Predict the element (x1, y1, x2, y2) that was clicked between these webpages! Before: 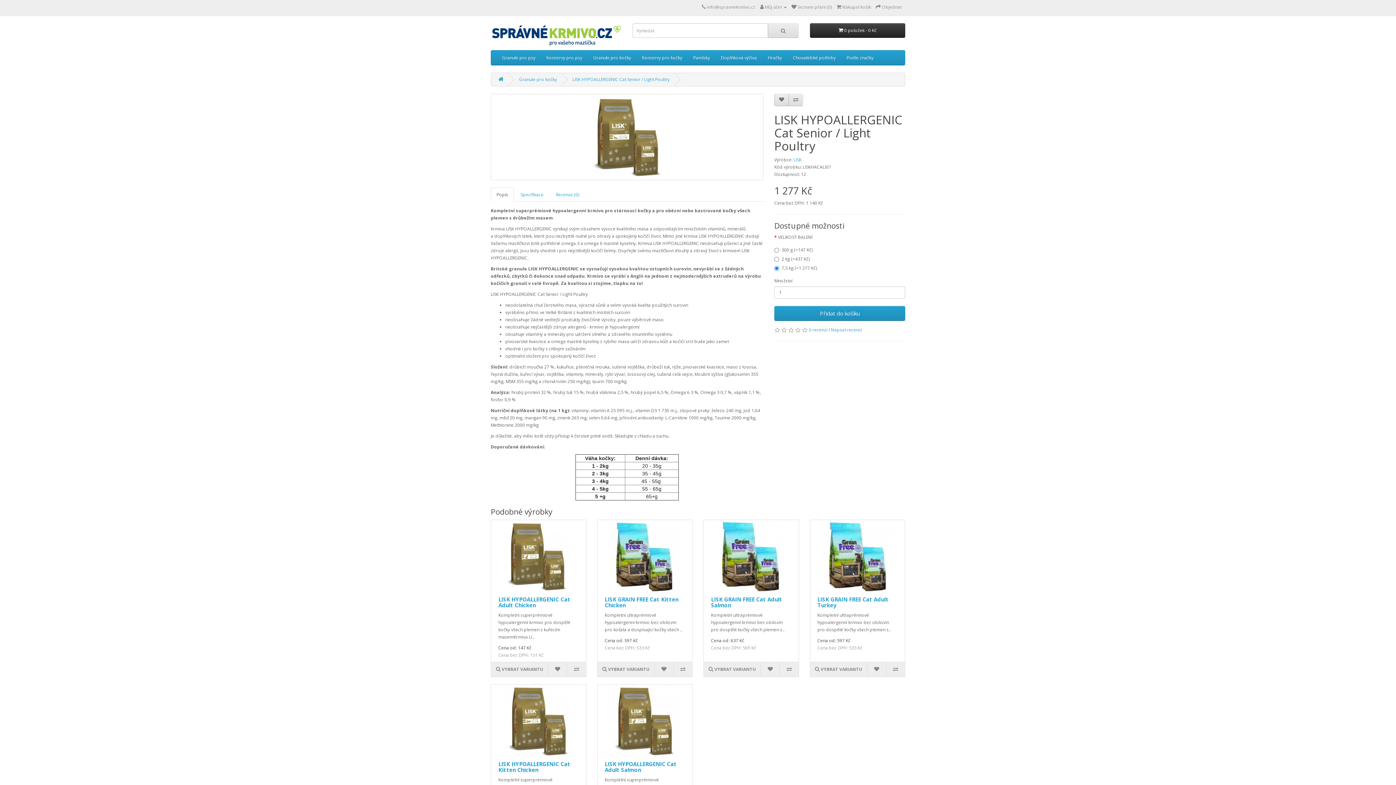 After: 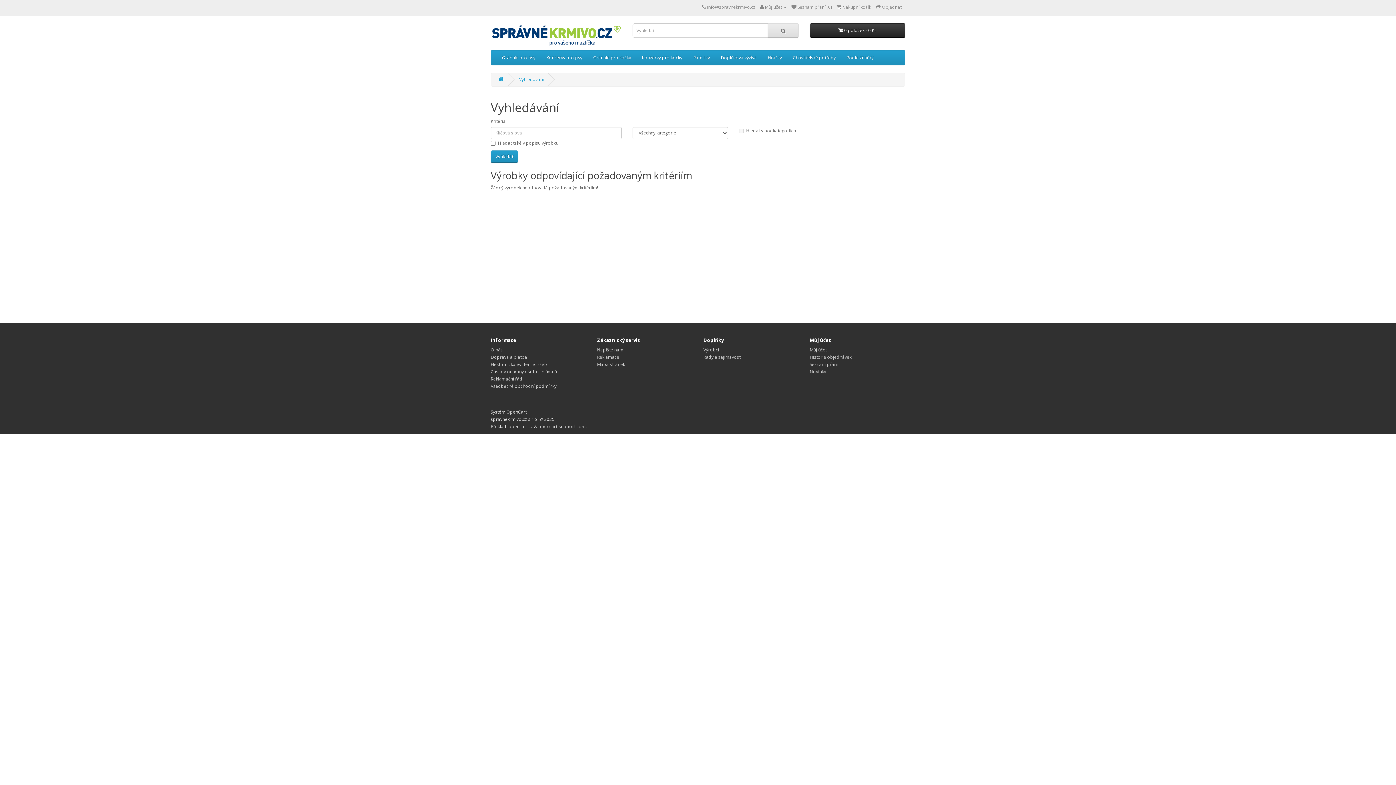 Action: bbox: (768, 23, 798, 37)